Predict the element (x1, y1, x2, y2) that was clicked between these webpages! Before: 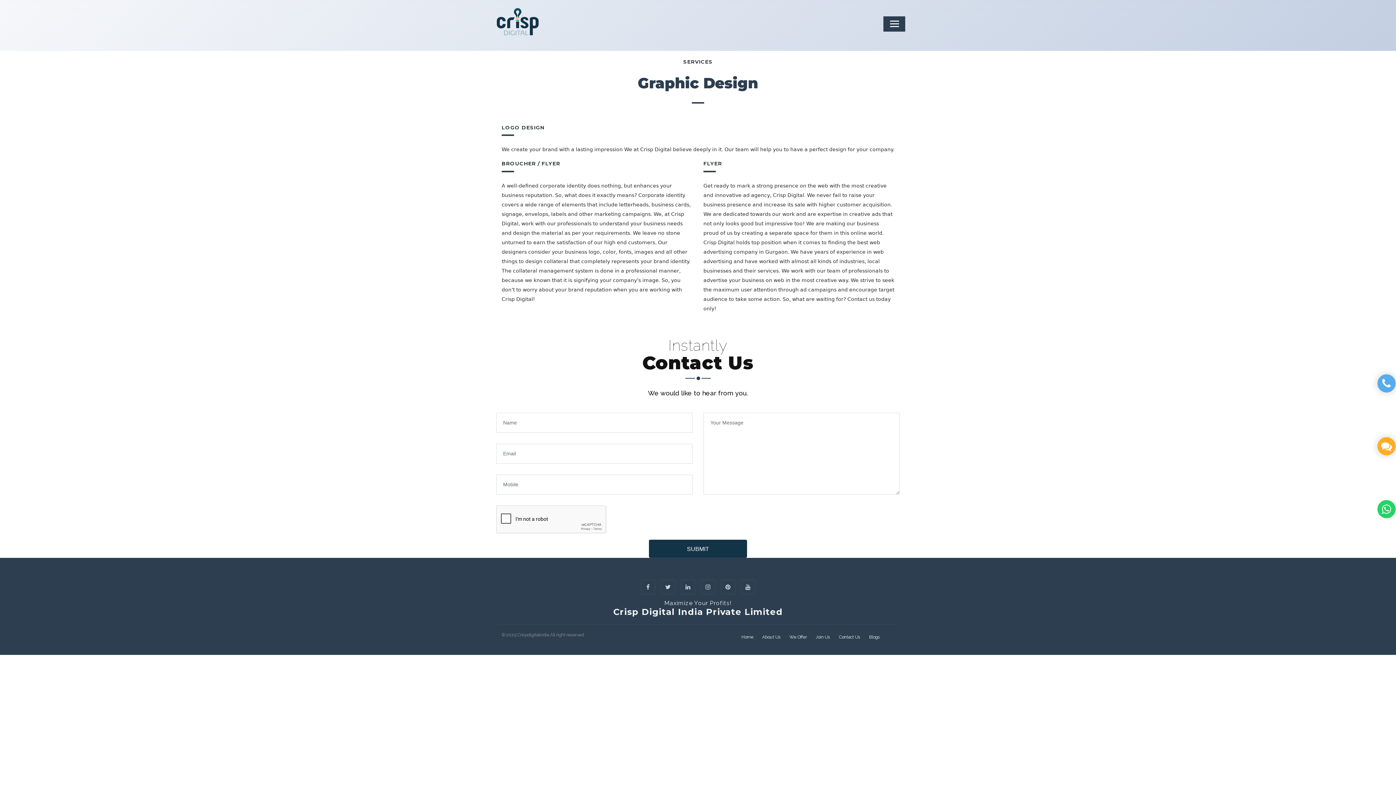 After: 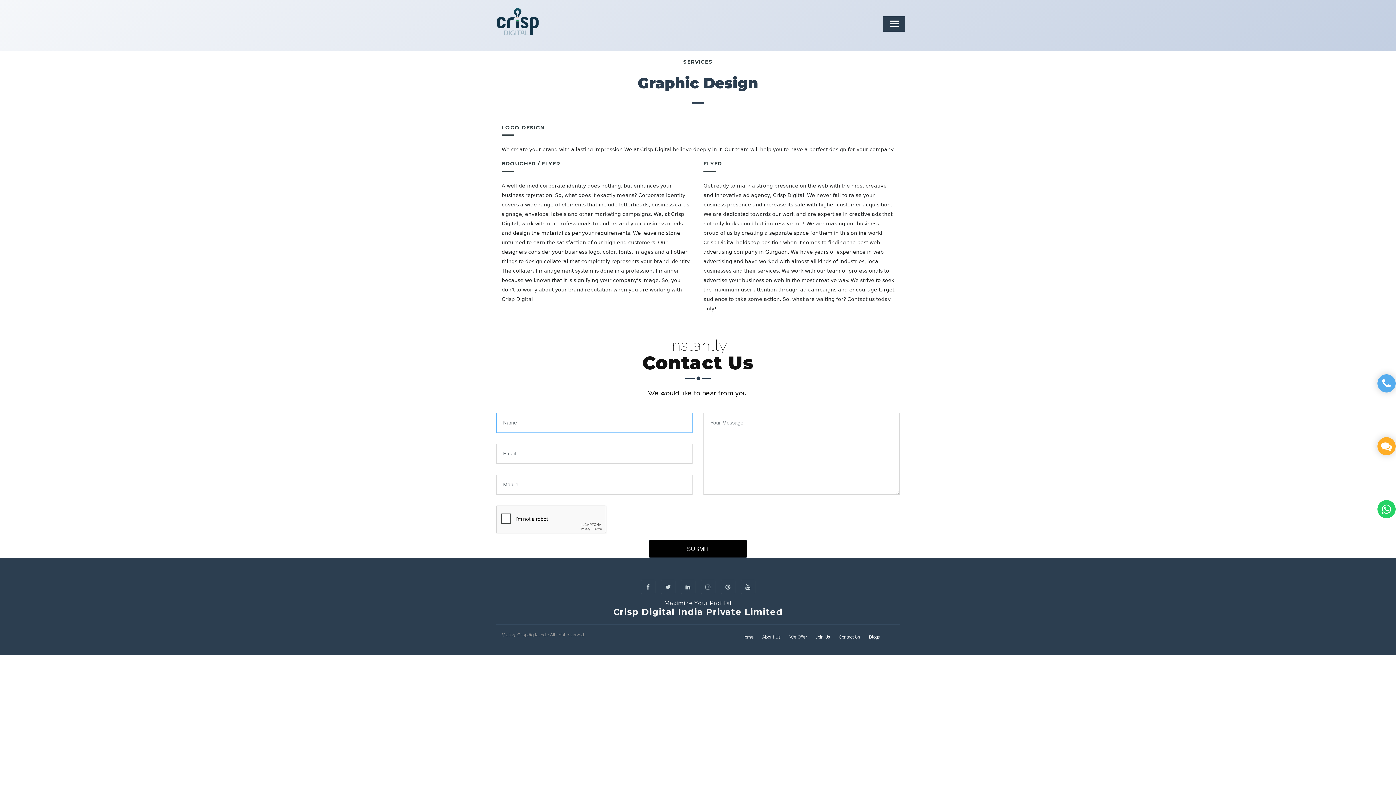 Action: label: SUBMIT bbox: (649, 539, 747, 558)